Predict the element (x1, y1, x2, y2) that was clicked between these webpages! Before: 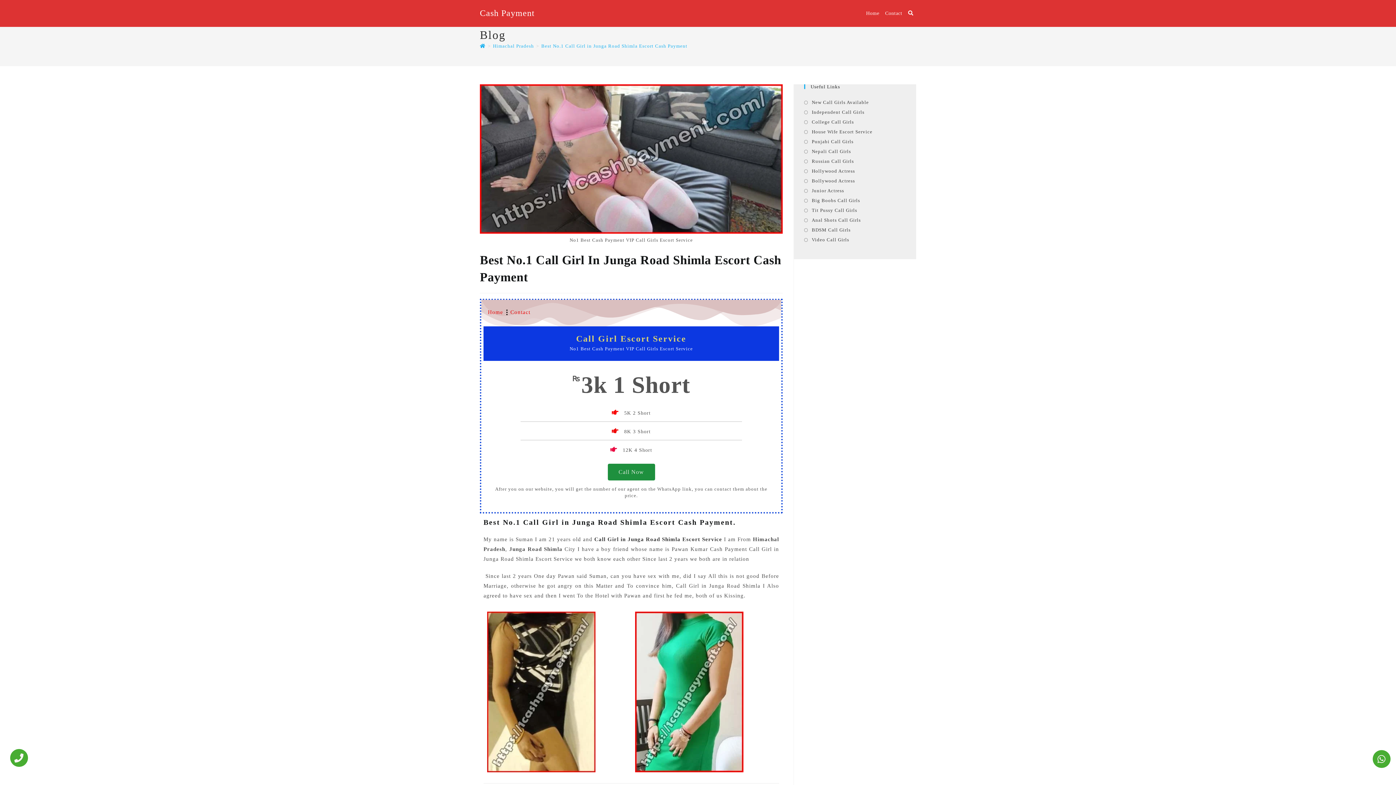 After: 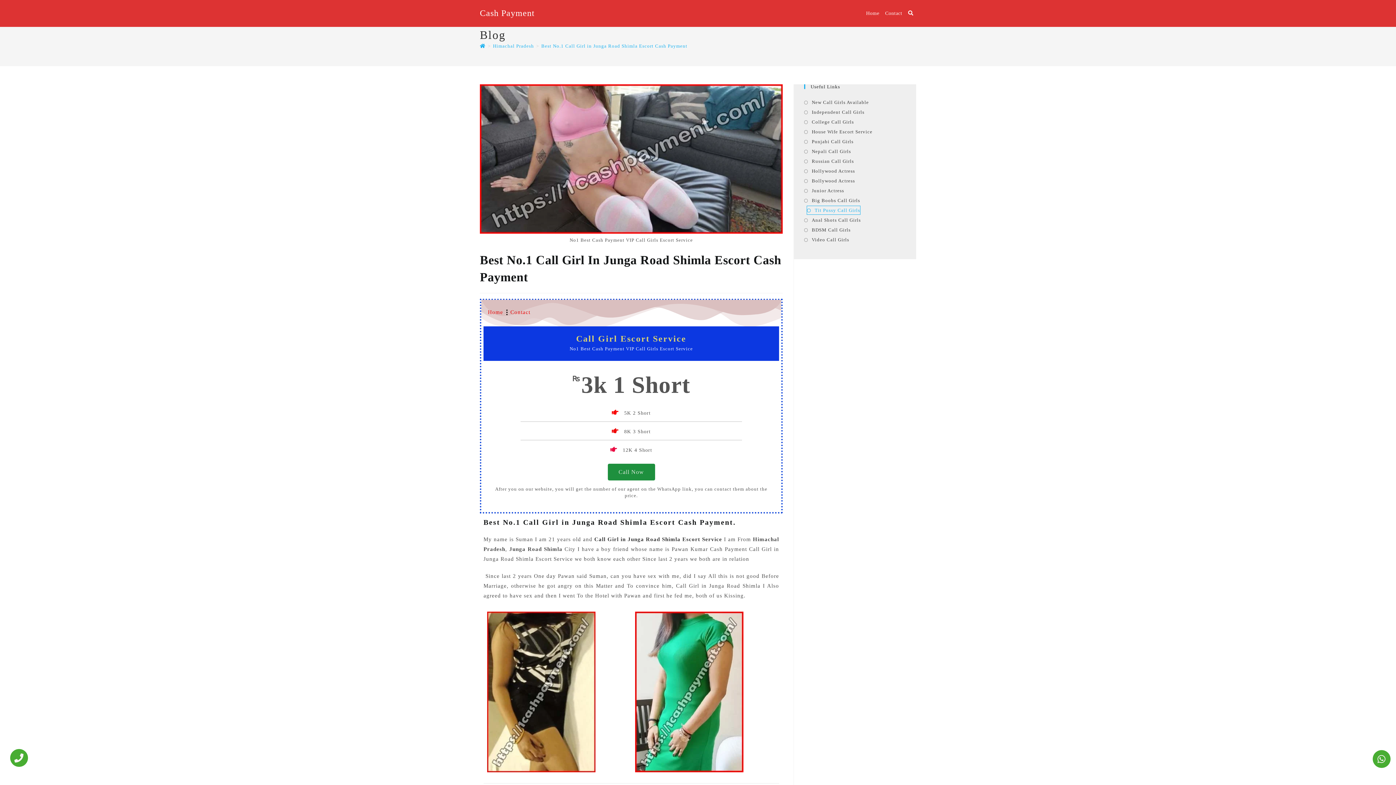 Action: label: Tit Pussy Call Girls bbox: (804, 206, 857, 214)